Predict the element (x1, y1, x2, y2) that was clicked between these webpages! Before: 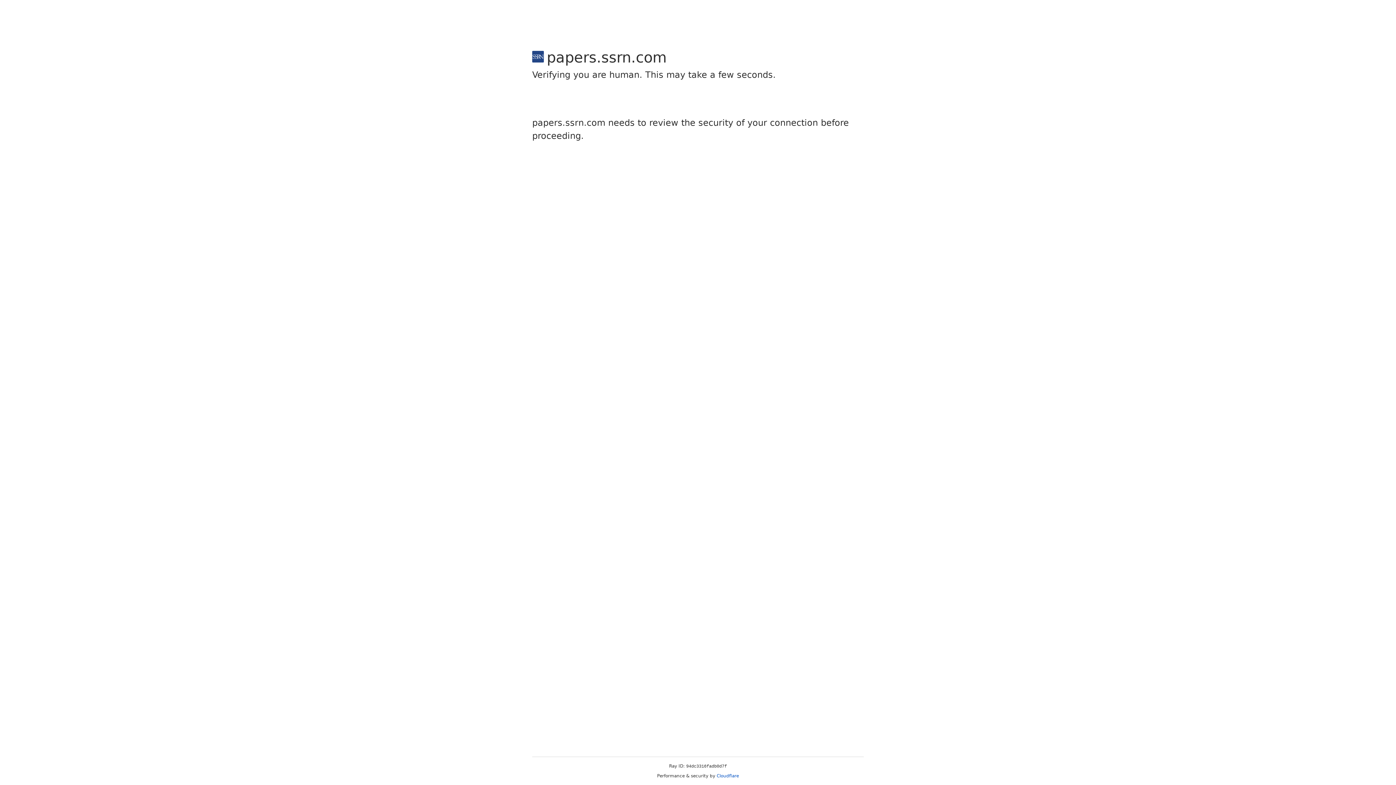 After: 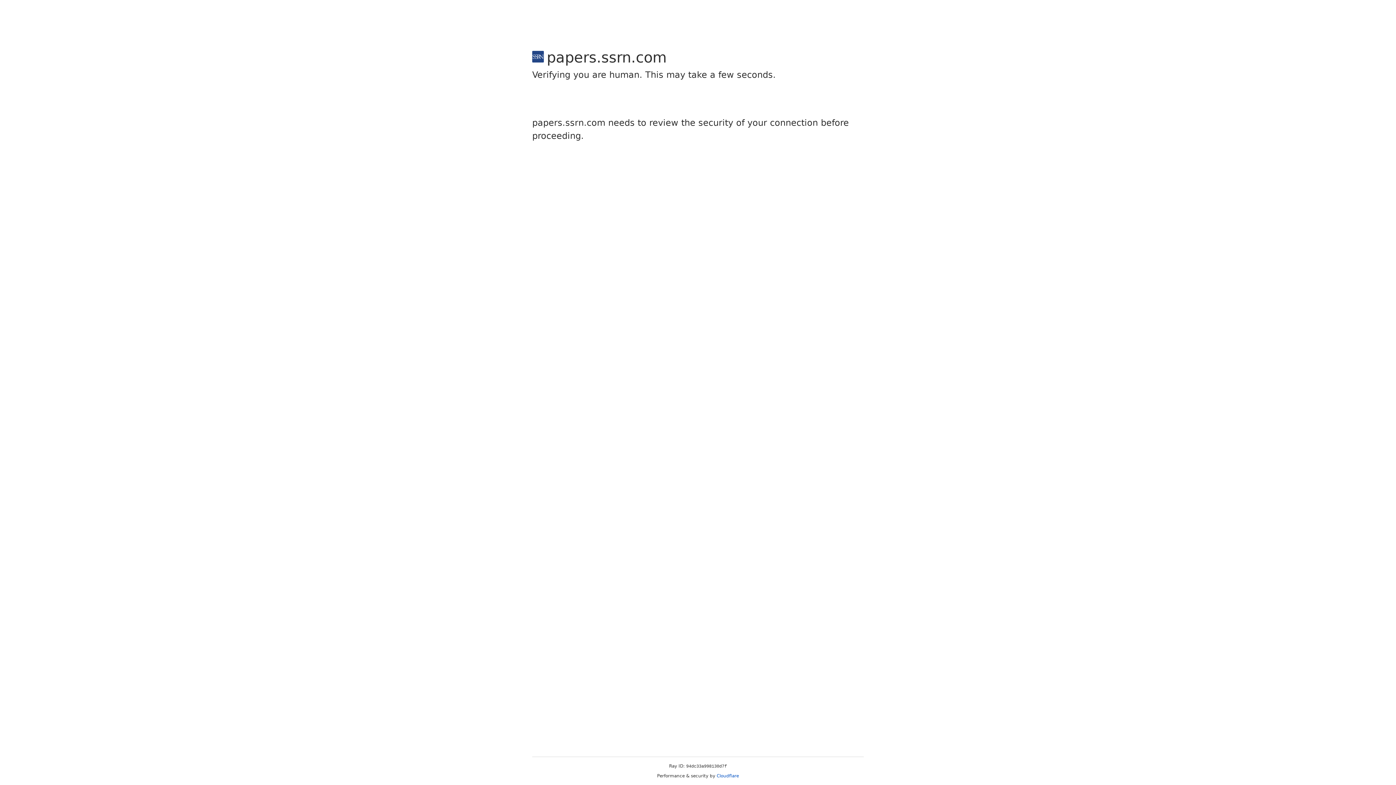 Action: bbox: (716, 773, 739, 778) label: Cloudflare